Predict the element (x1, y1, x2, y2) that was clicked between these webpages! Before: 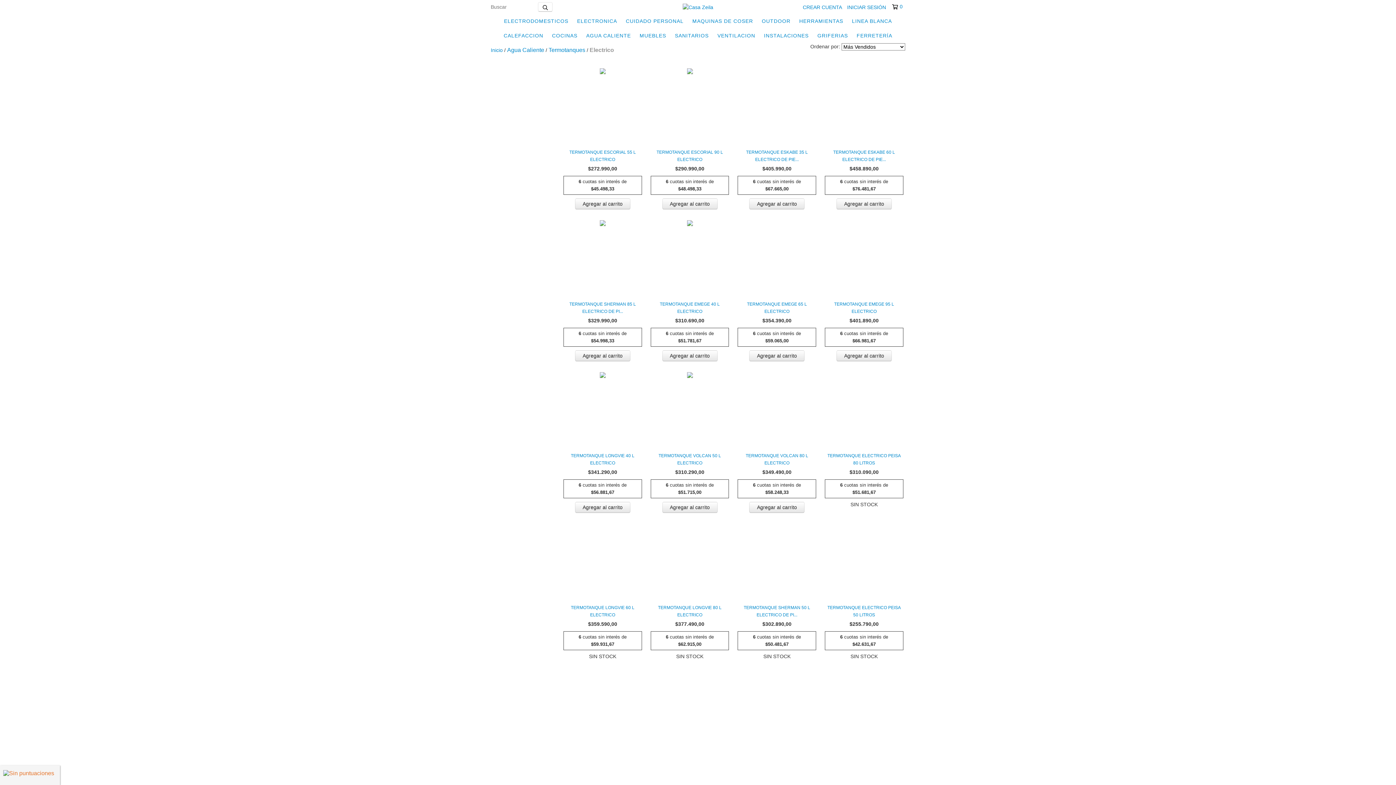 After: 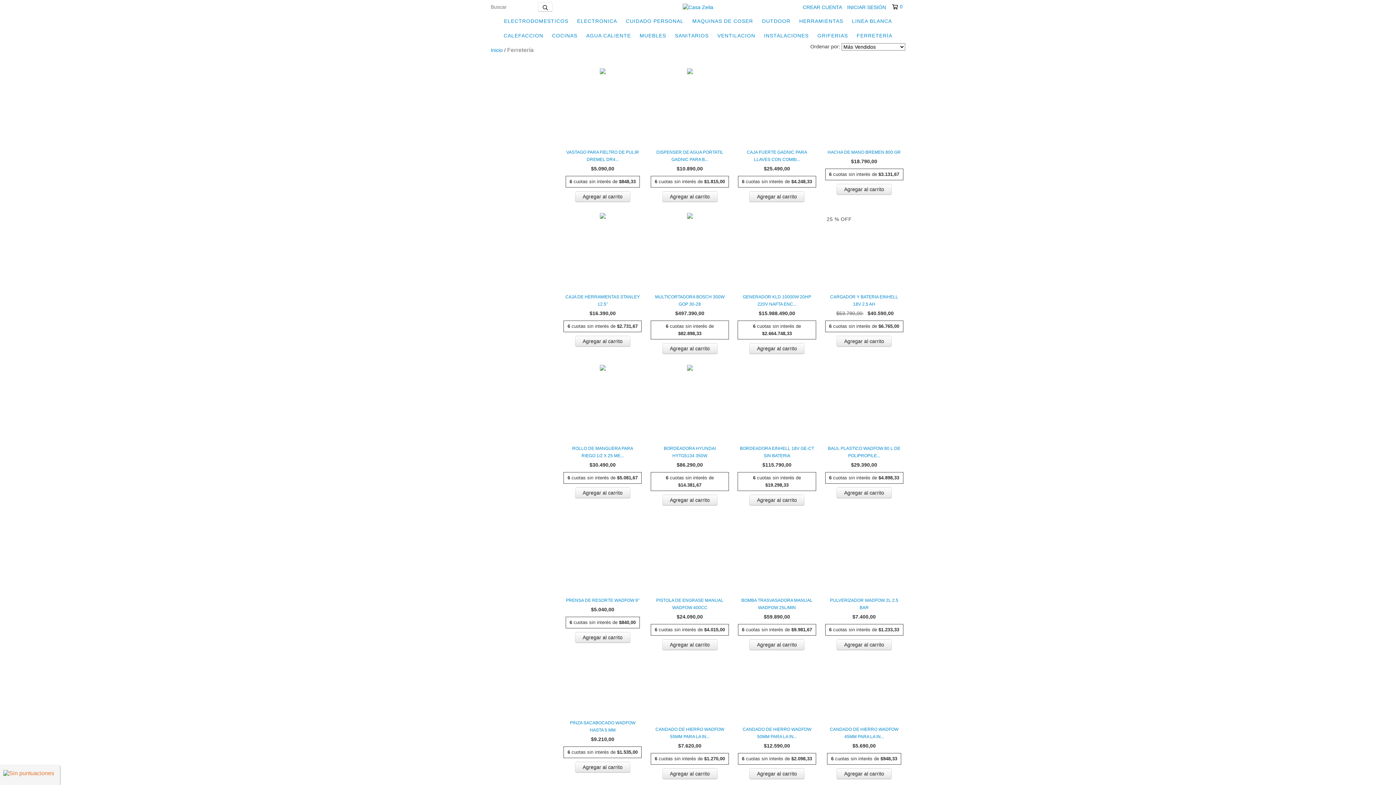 Action: bbox: (853, 28, 896, 42) label: FERRETERÍA